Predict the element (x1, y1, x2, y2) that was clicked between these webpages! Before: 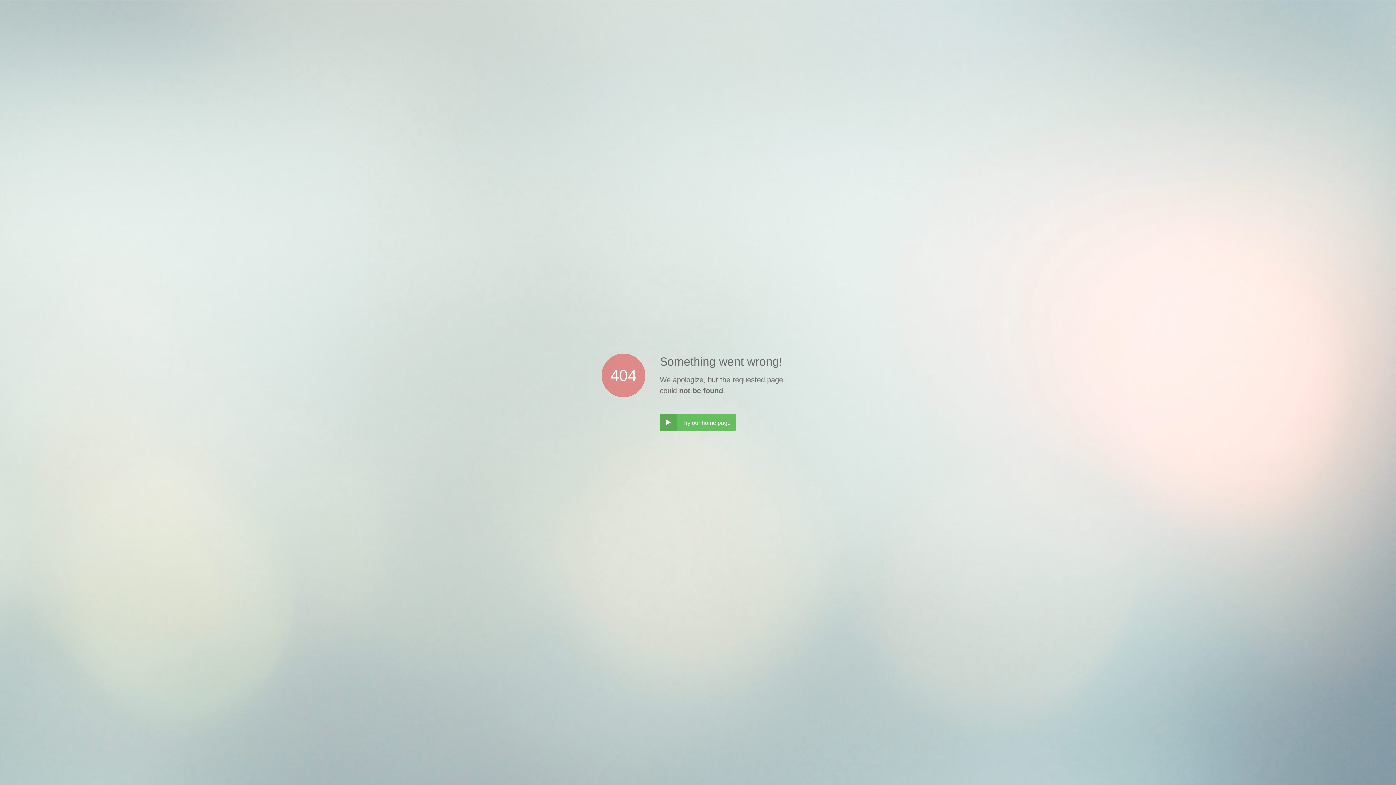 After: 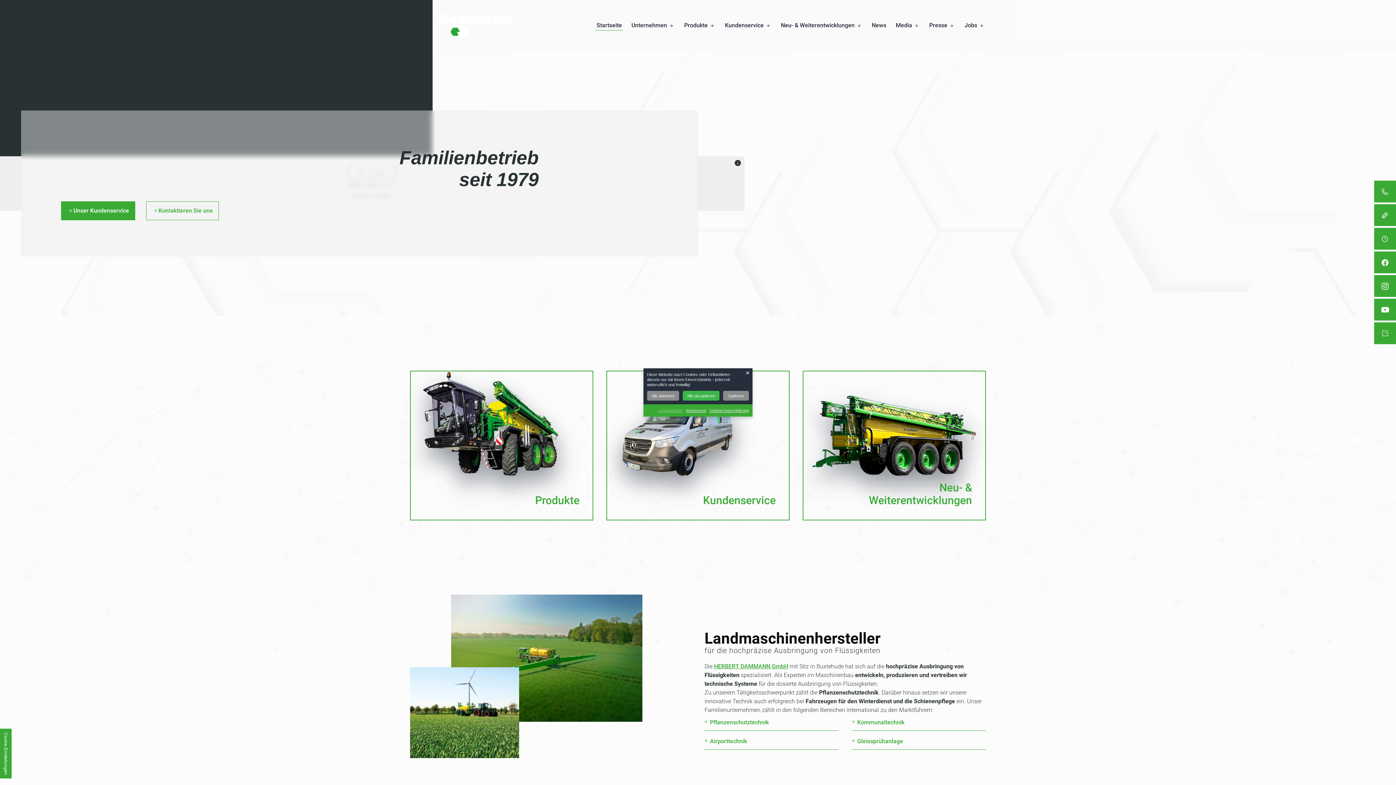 Action: bbox: (660, 414, 736, 431) label: ‣
Try our home page